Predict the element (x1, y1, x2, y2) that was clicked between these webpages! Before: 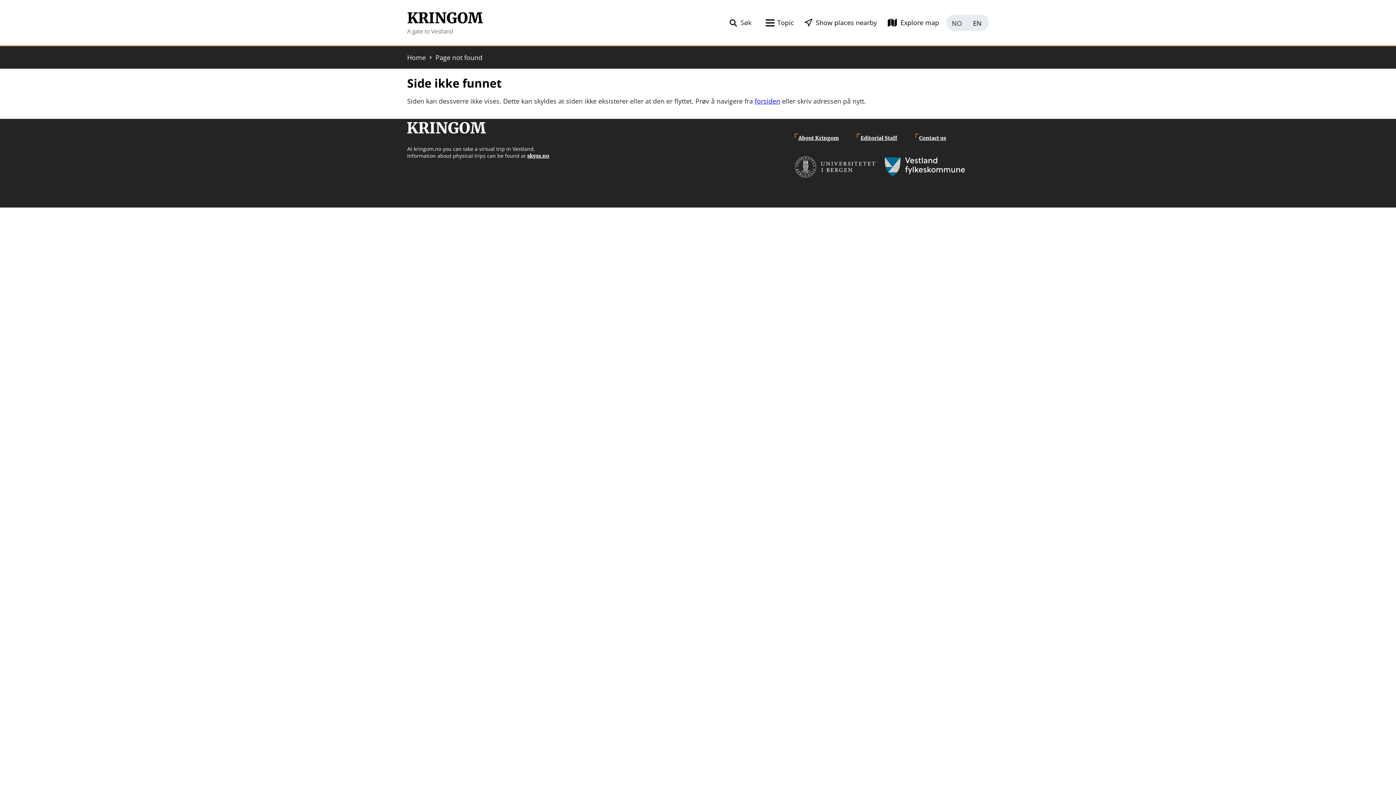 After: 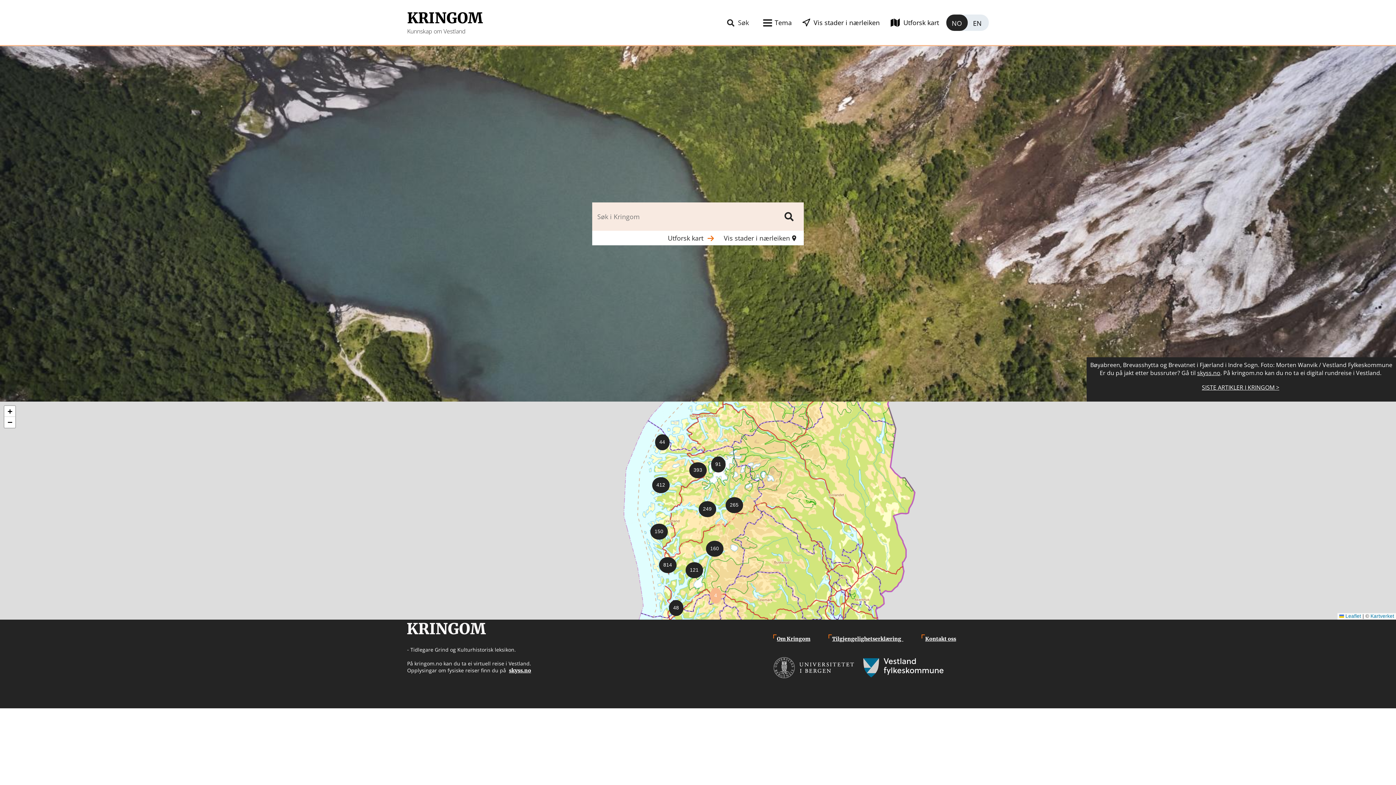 Action: bbox: (754, 96, 780, 105) label: forsiden